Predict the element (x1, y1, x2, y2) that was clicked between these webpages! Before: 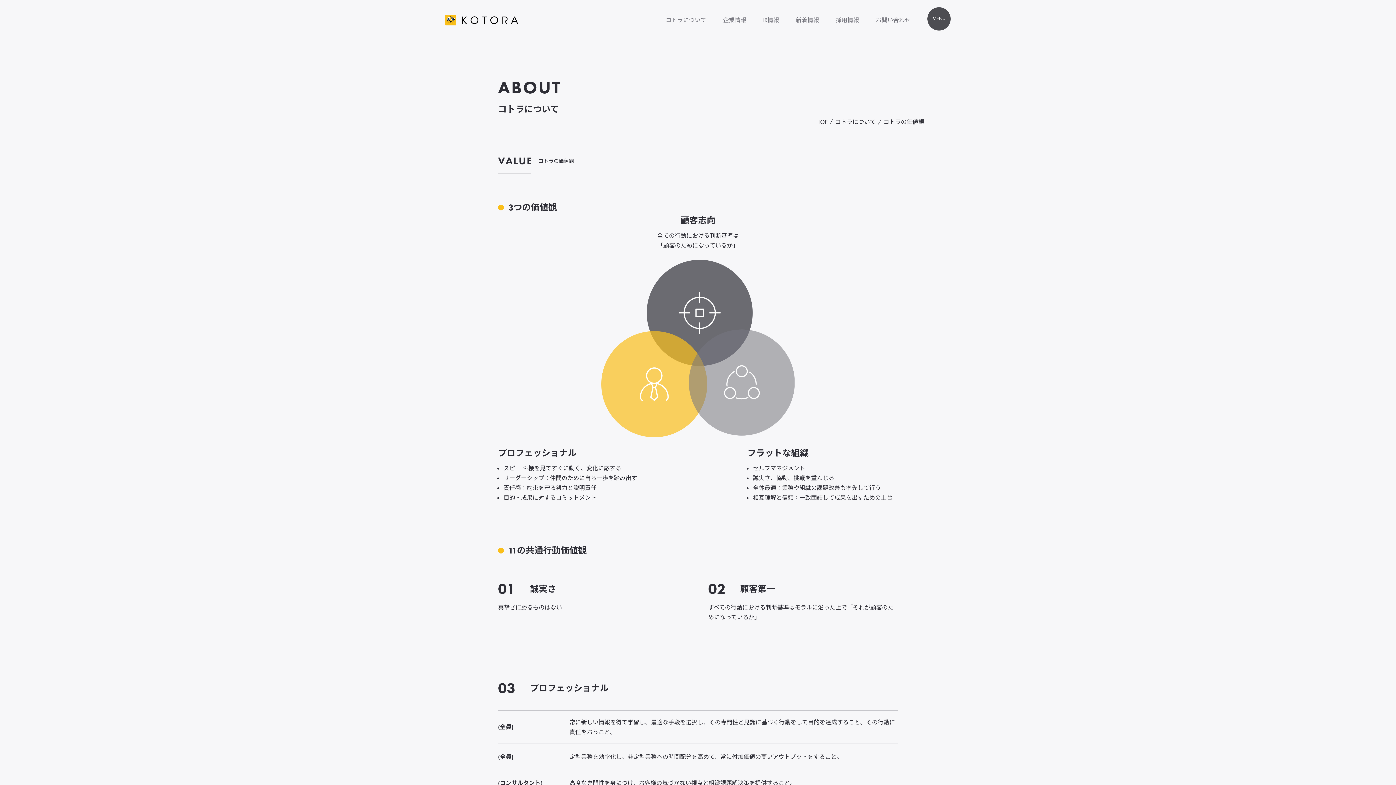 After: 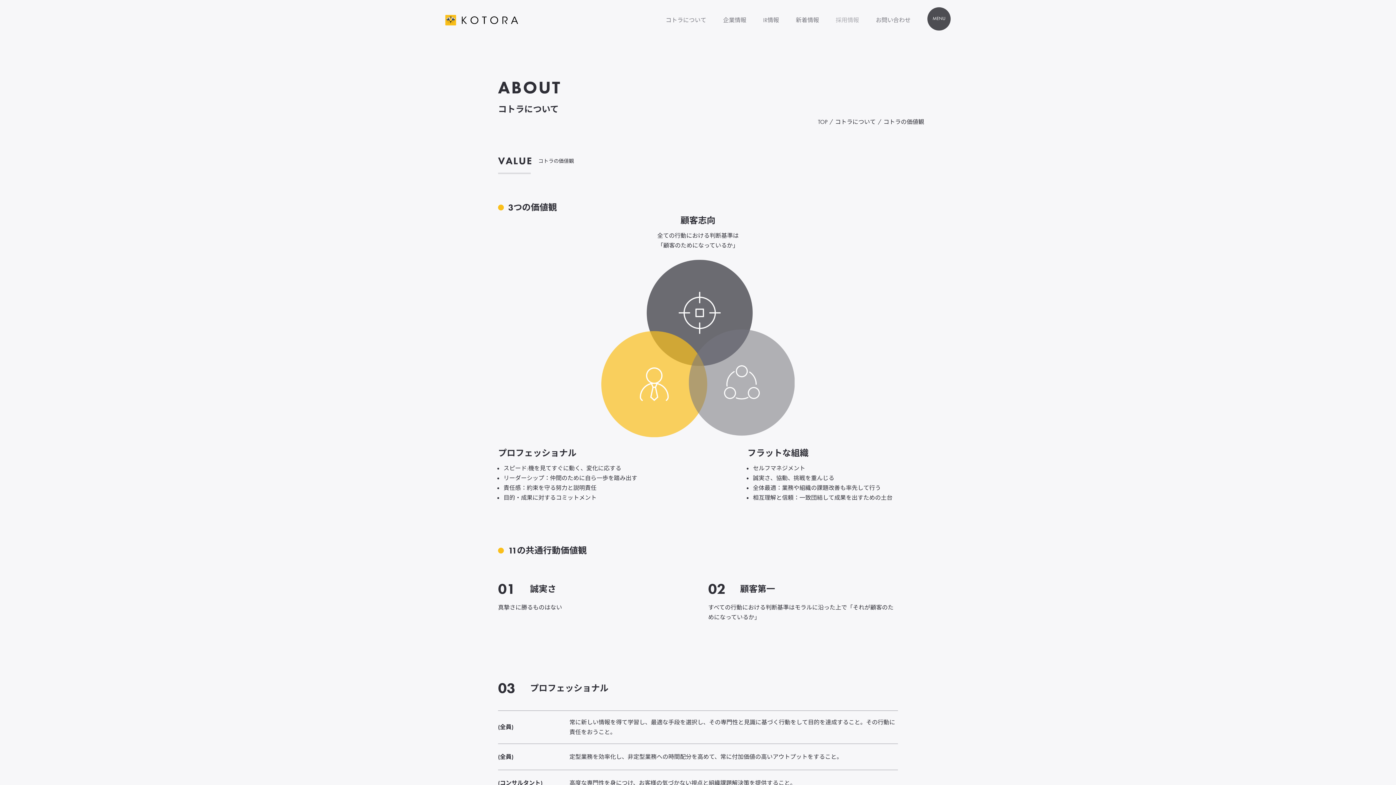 Action: label: 採用情報 bbox: (836, 11, 859, 28)